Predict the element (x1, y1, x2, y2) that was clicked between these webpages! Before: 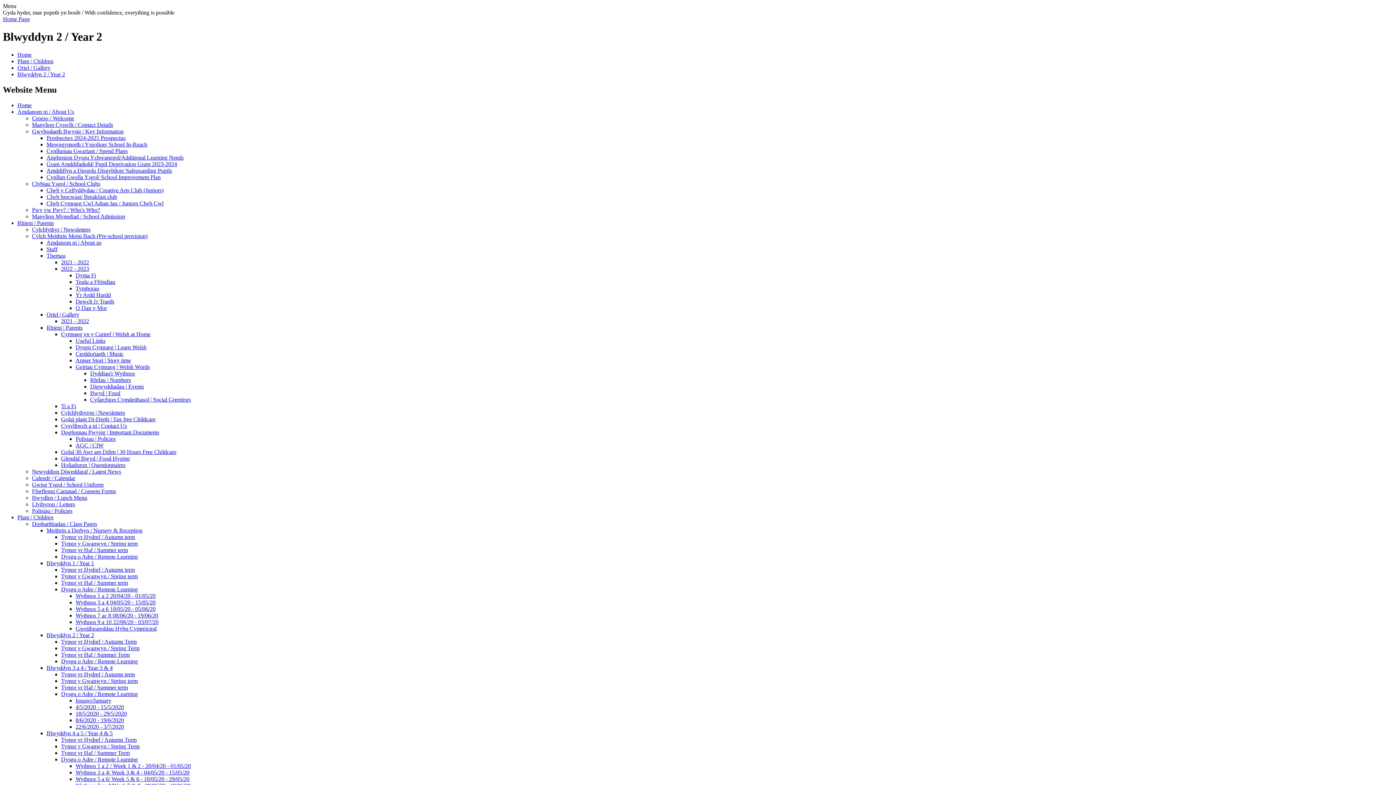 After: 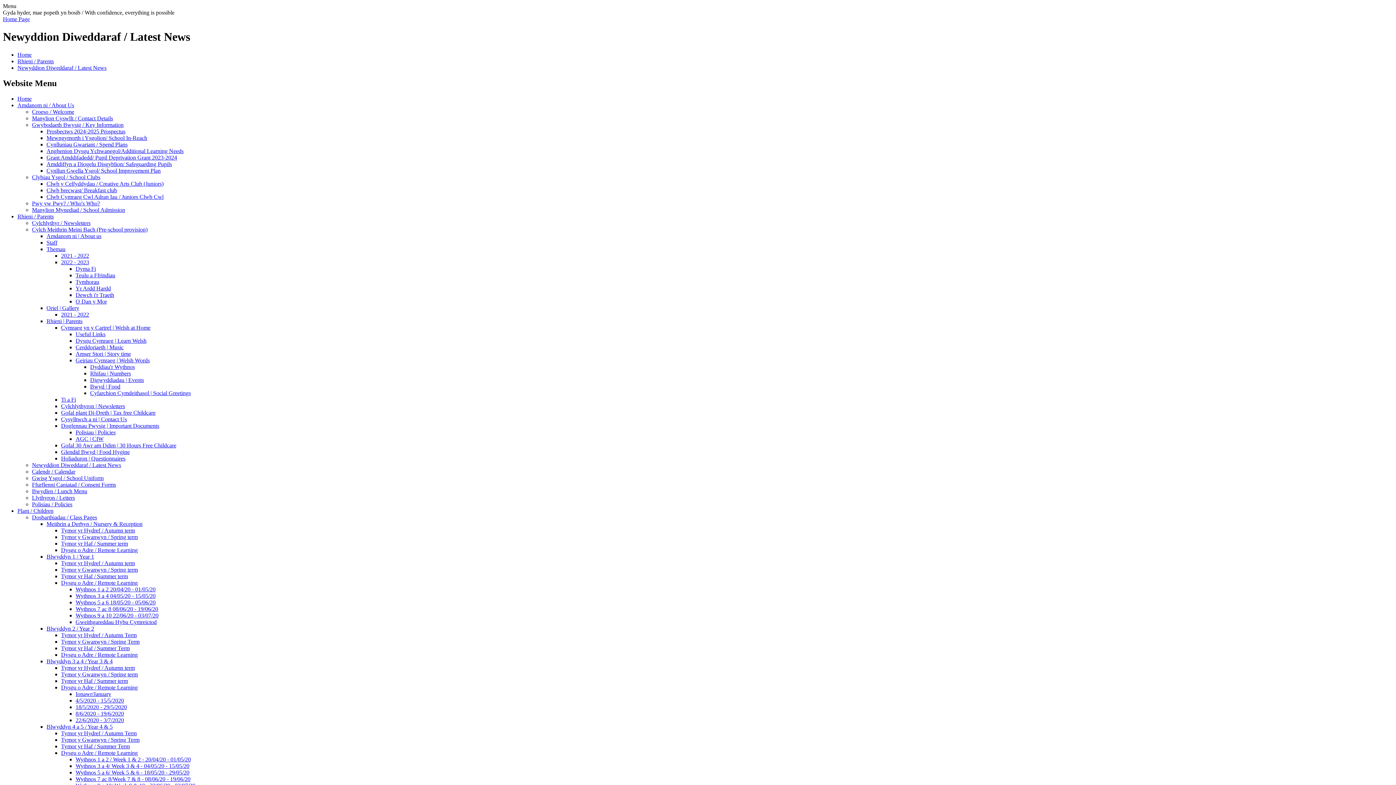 Action: bbox: (32, 468, 121, 474) label: Newyddion Diweddaraf / Latest News